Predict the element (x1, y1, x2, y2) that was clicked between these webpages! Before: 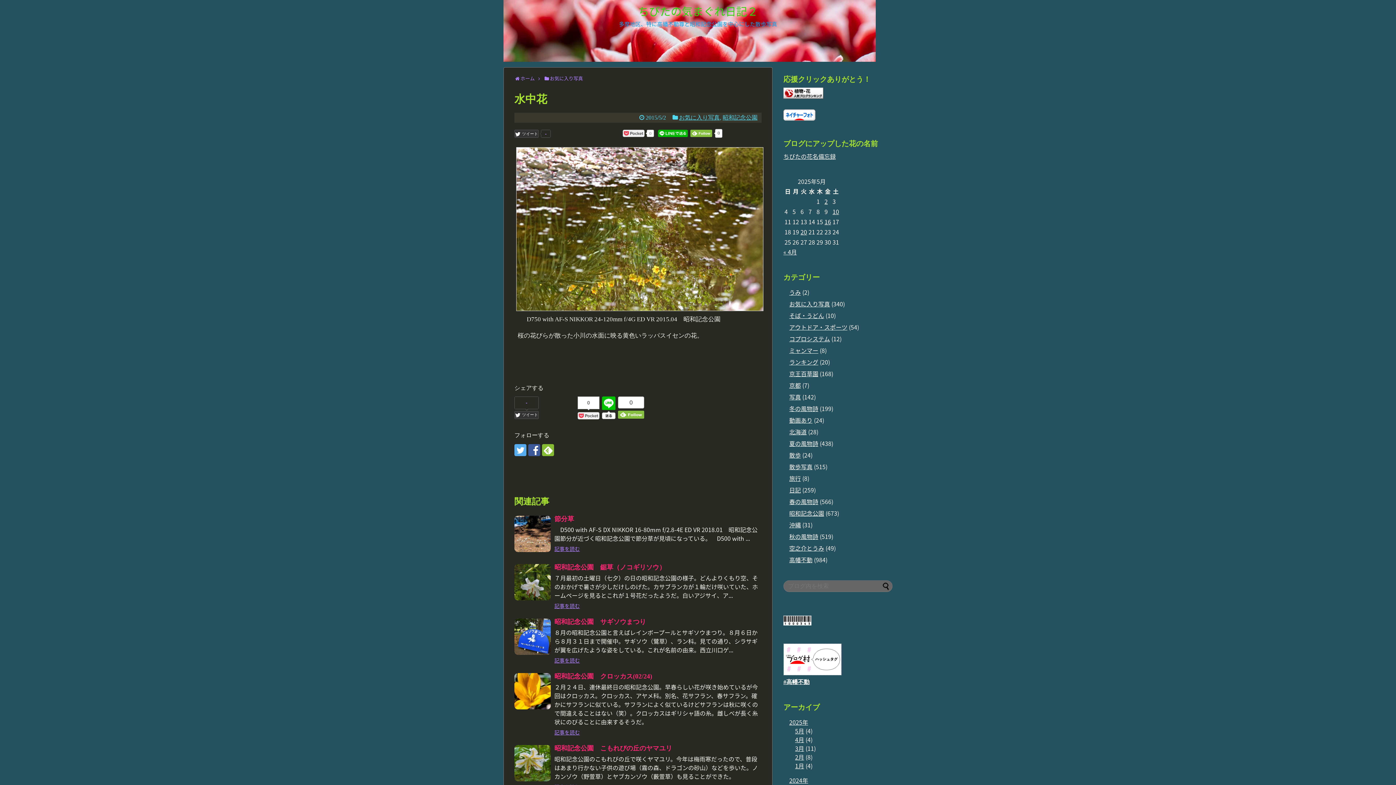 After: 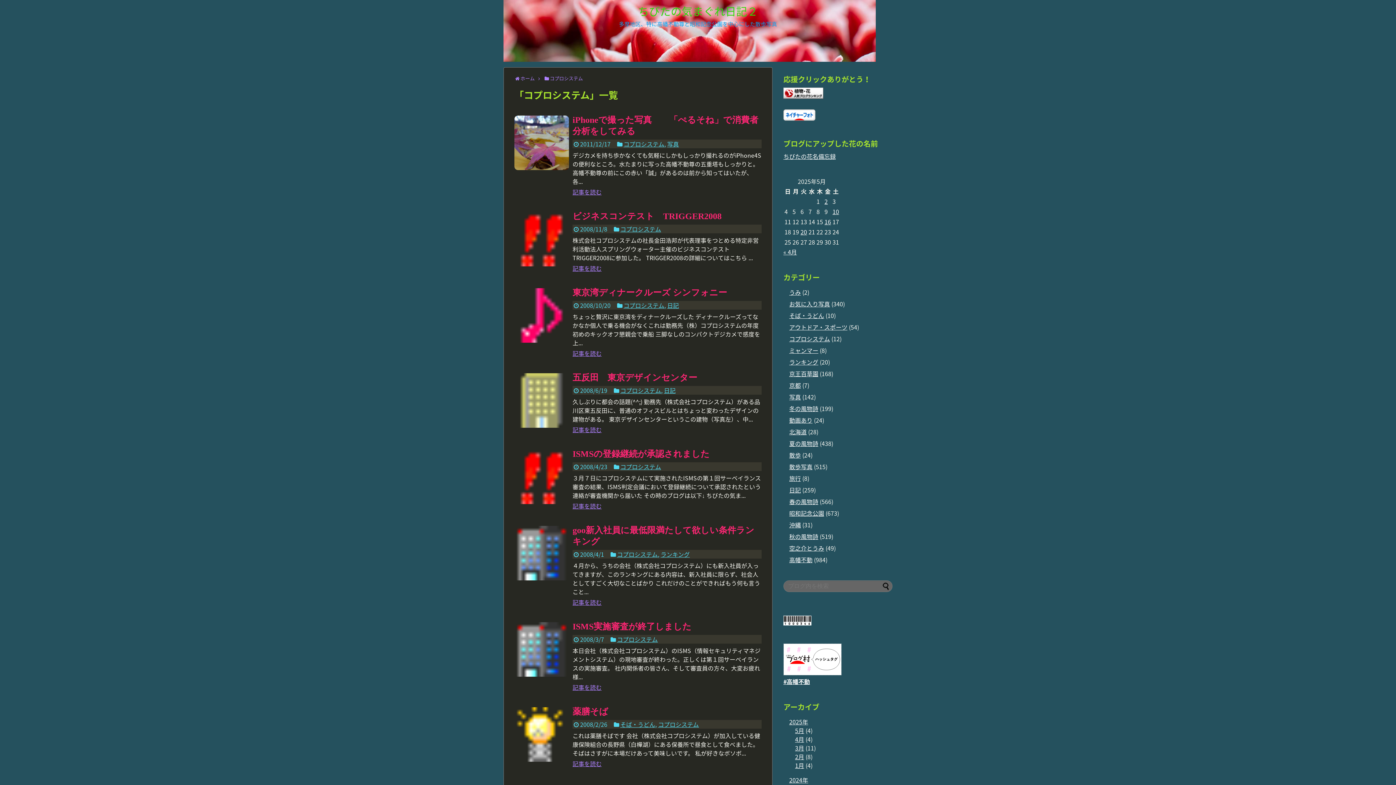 Action: label: コプロシステム bbox: (789, 334, 830, 343)